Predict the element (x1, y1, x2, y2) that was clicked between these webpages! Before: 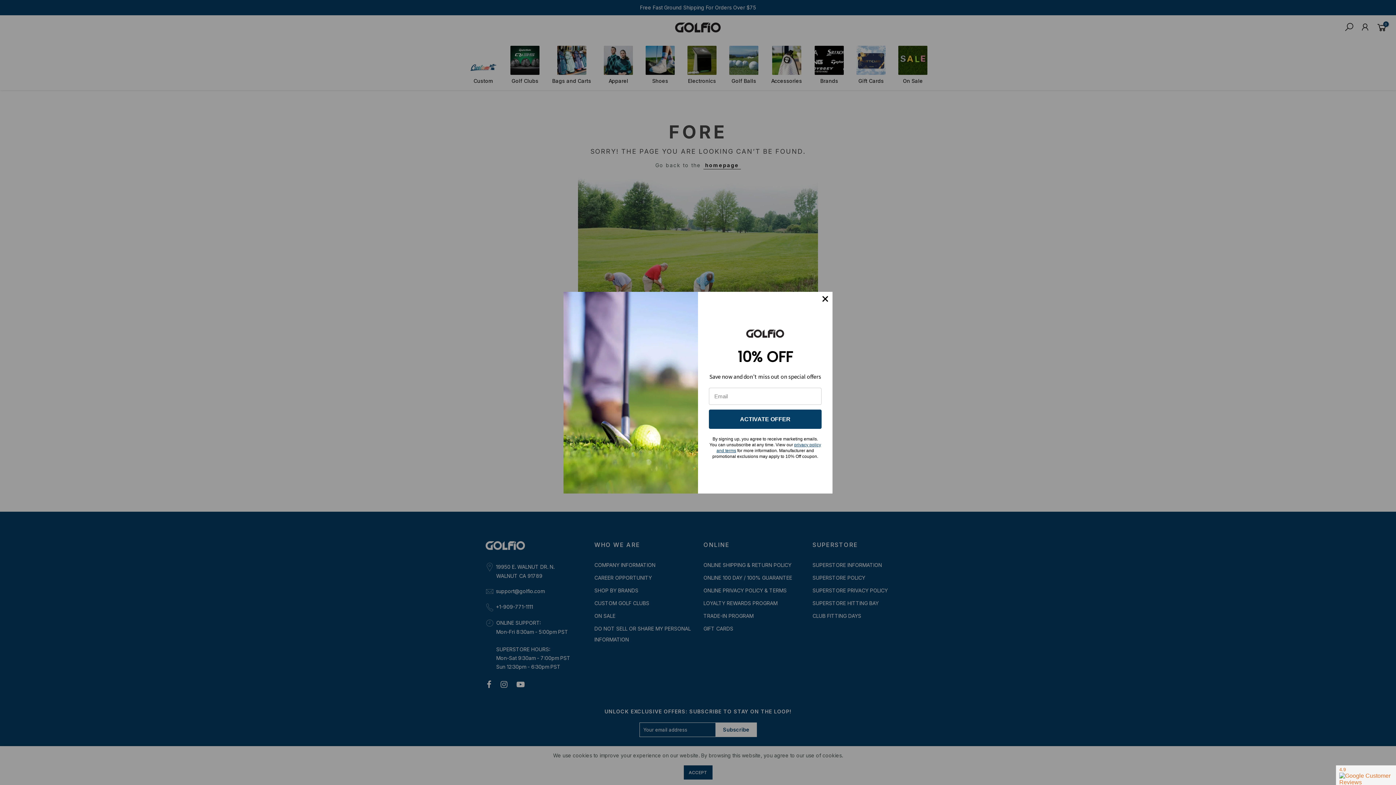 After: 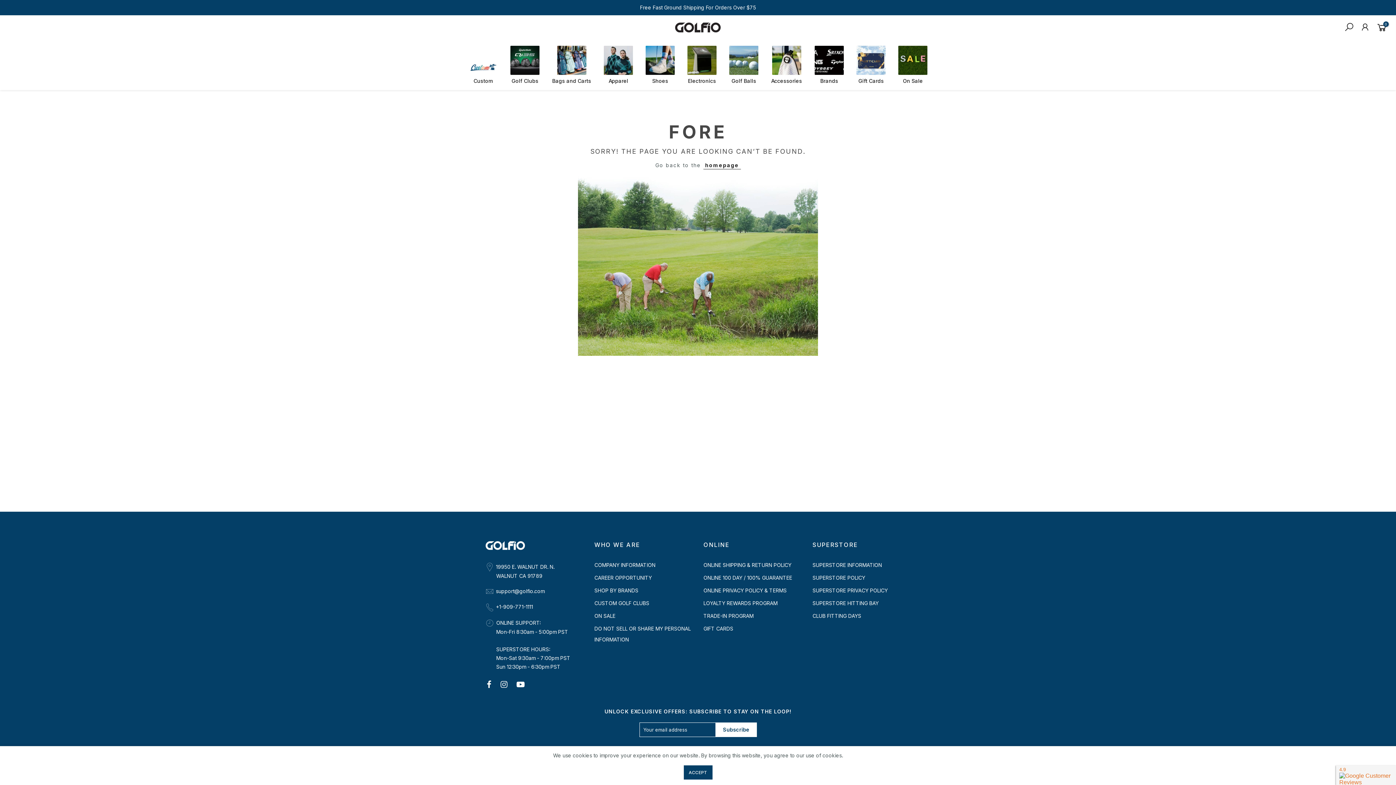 Action: bbox: (818, 291, 832, 306)